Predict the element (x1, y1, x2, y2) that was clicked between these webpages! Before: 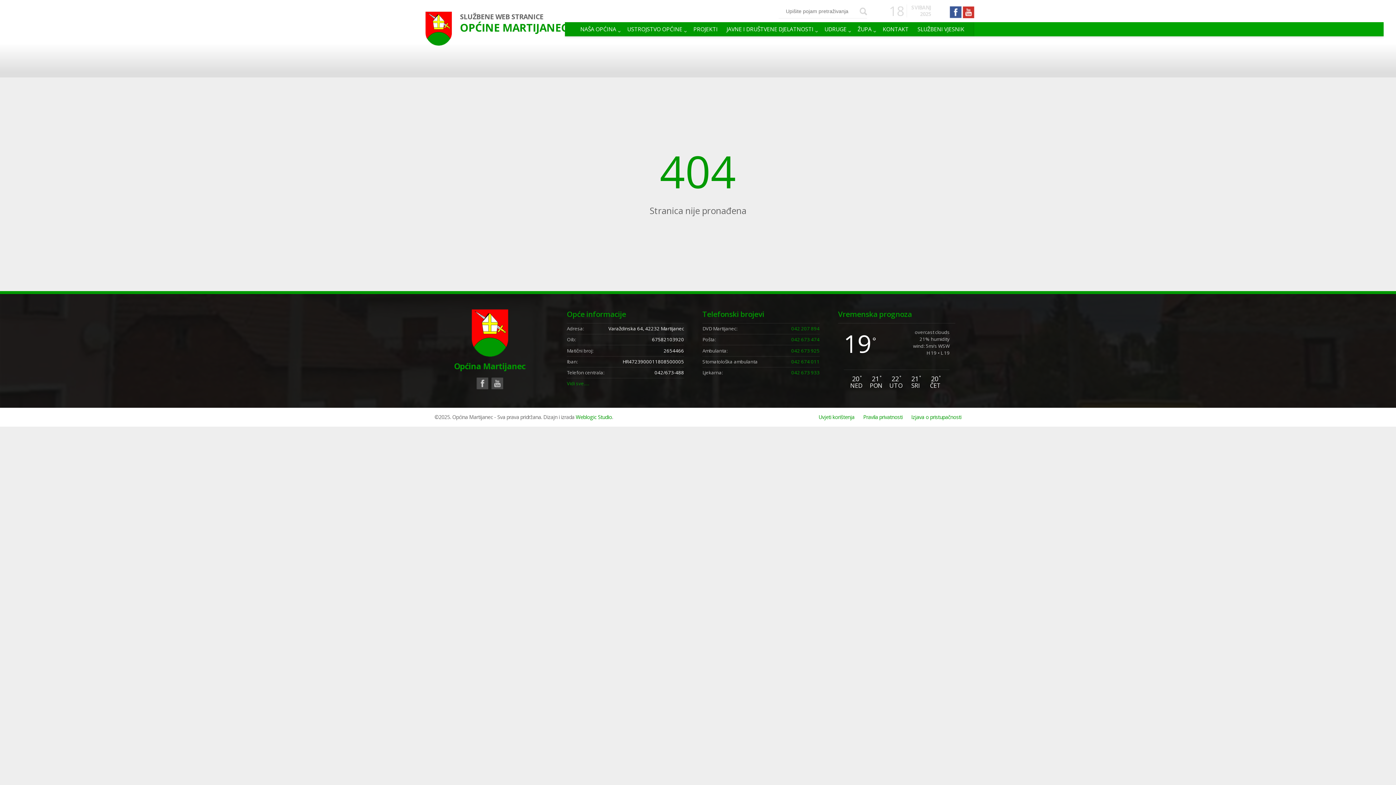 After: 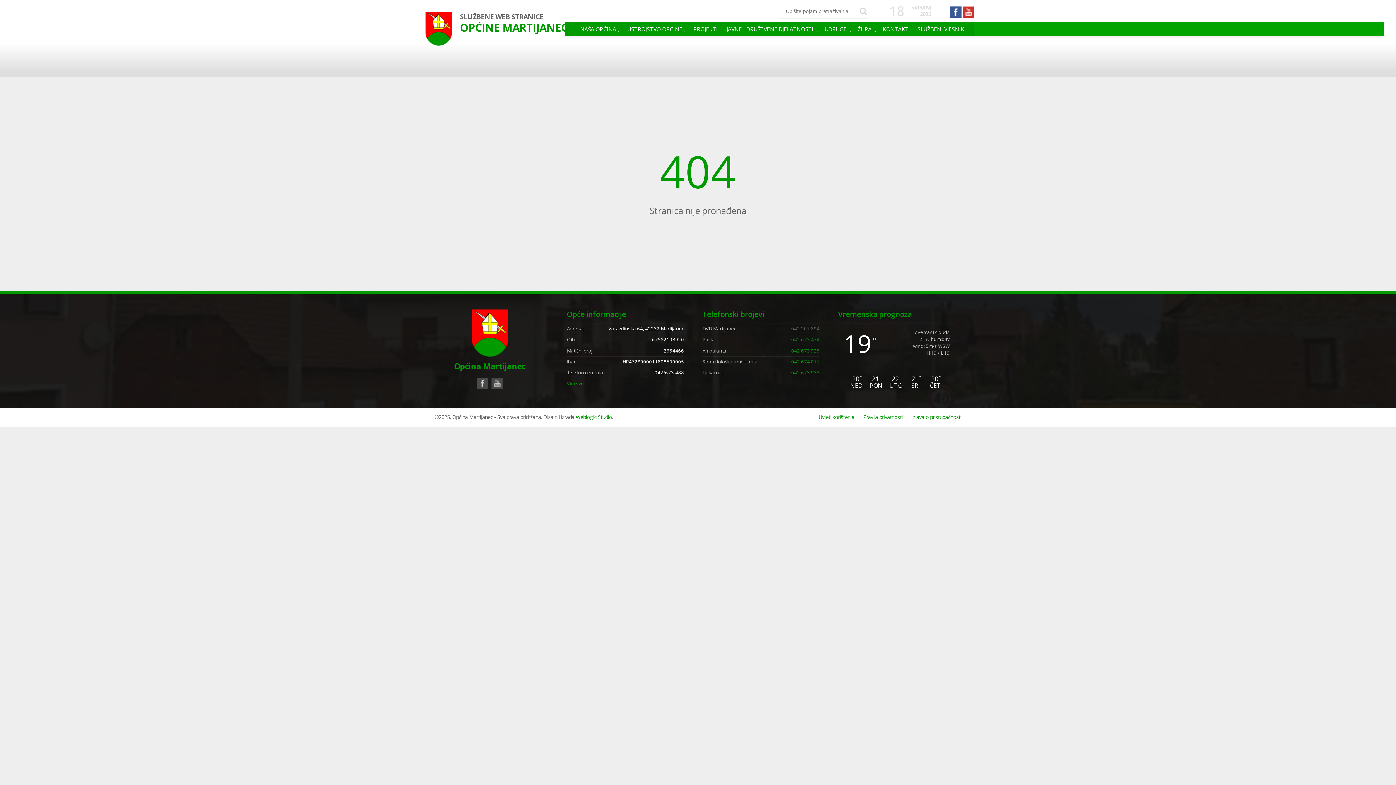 Action: bbox: (791, 325, 819, 332) label: 042 207 894